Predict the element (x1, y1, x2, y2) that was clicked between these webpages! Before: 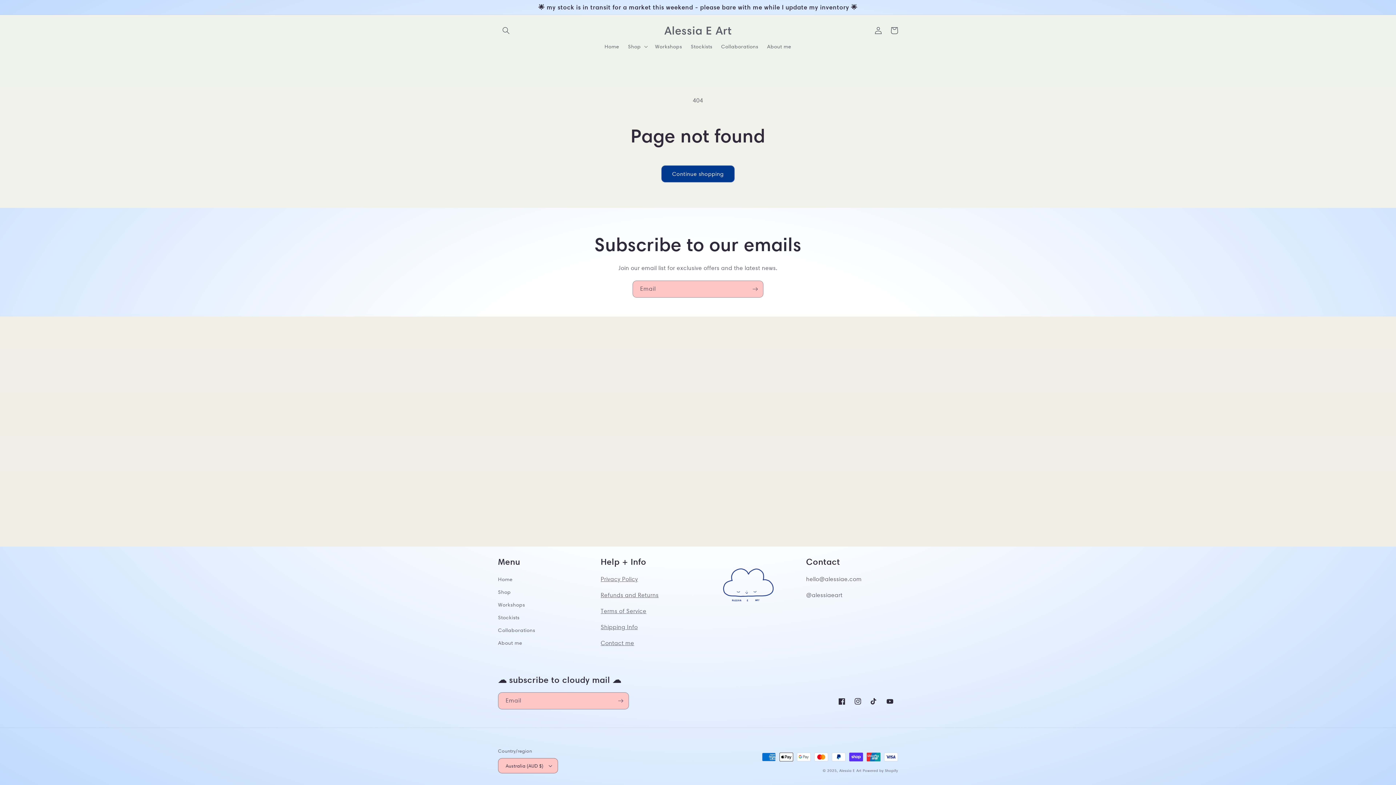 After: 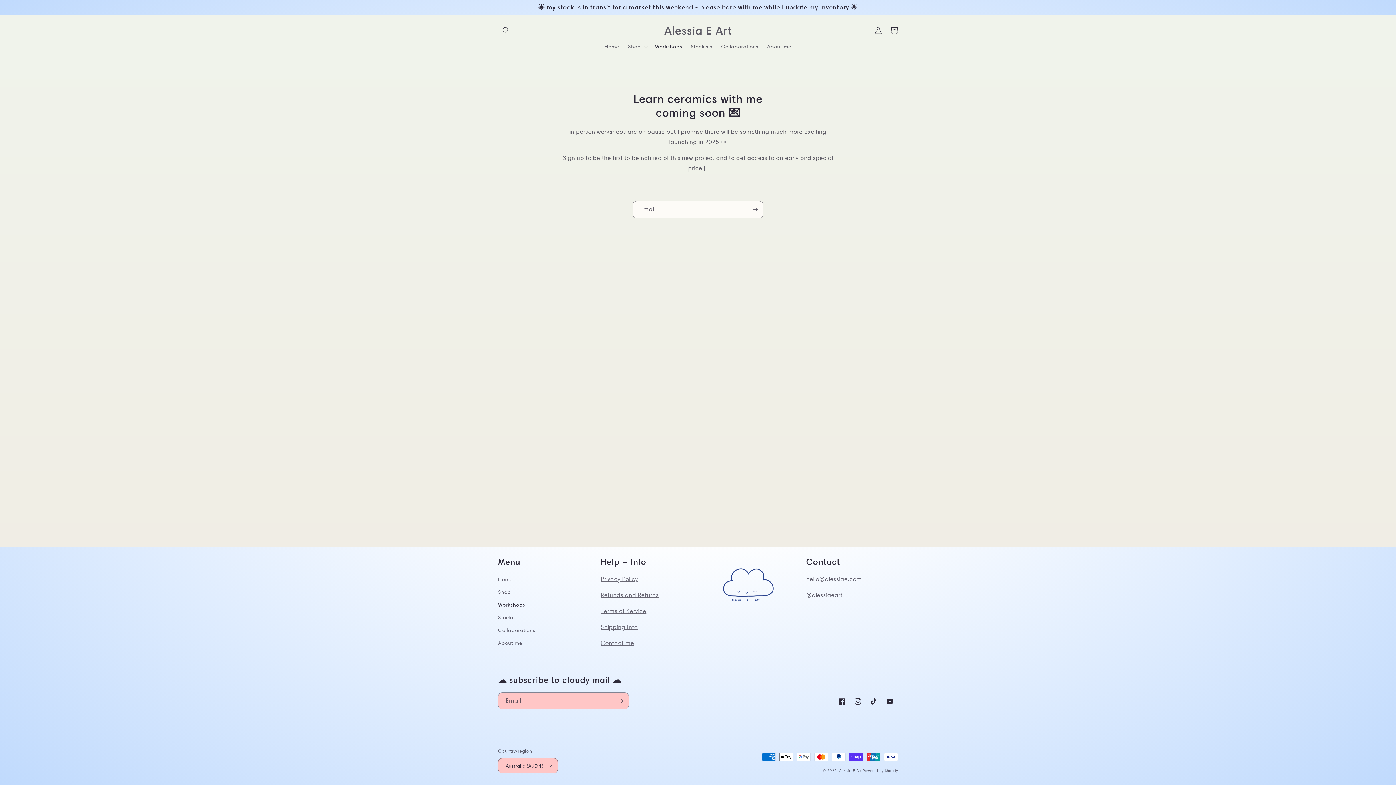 Action: label: Workshops bbox: (498, 598, 525, 611)